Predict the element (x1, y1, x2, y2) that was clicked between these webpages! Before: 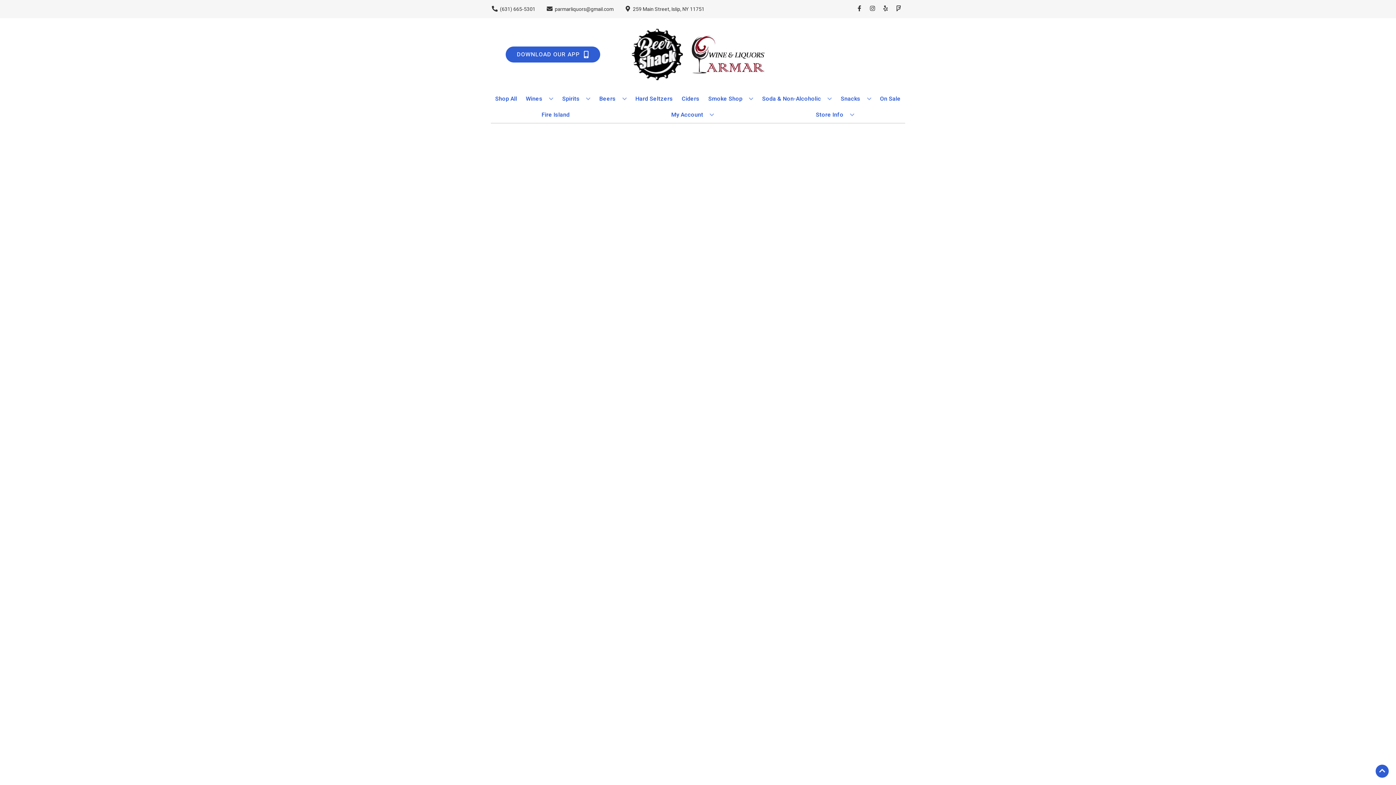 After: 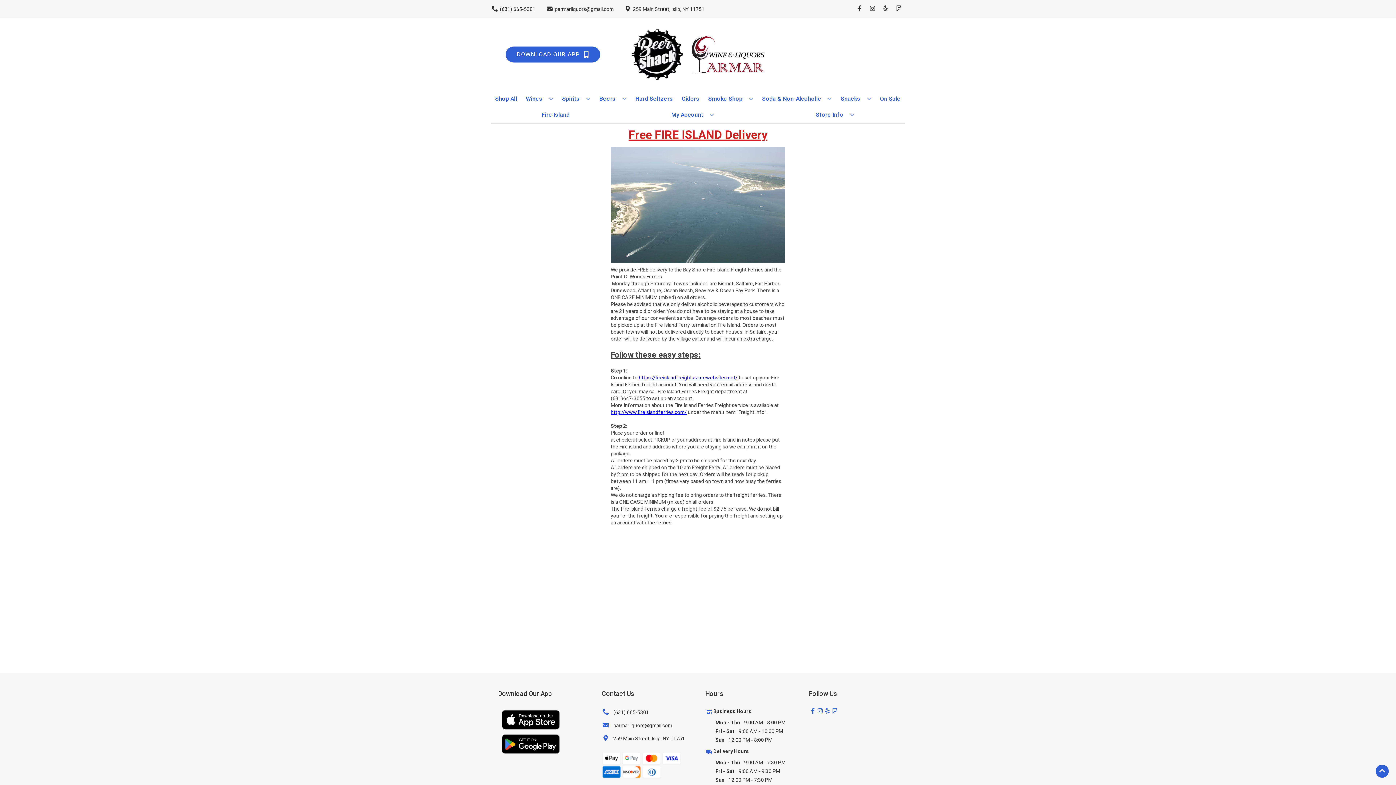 Action: label: Fire Island bbox: (538, 106, 572, 122)